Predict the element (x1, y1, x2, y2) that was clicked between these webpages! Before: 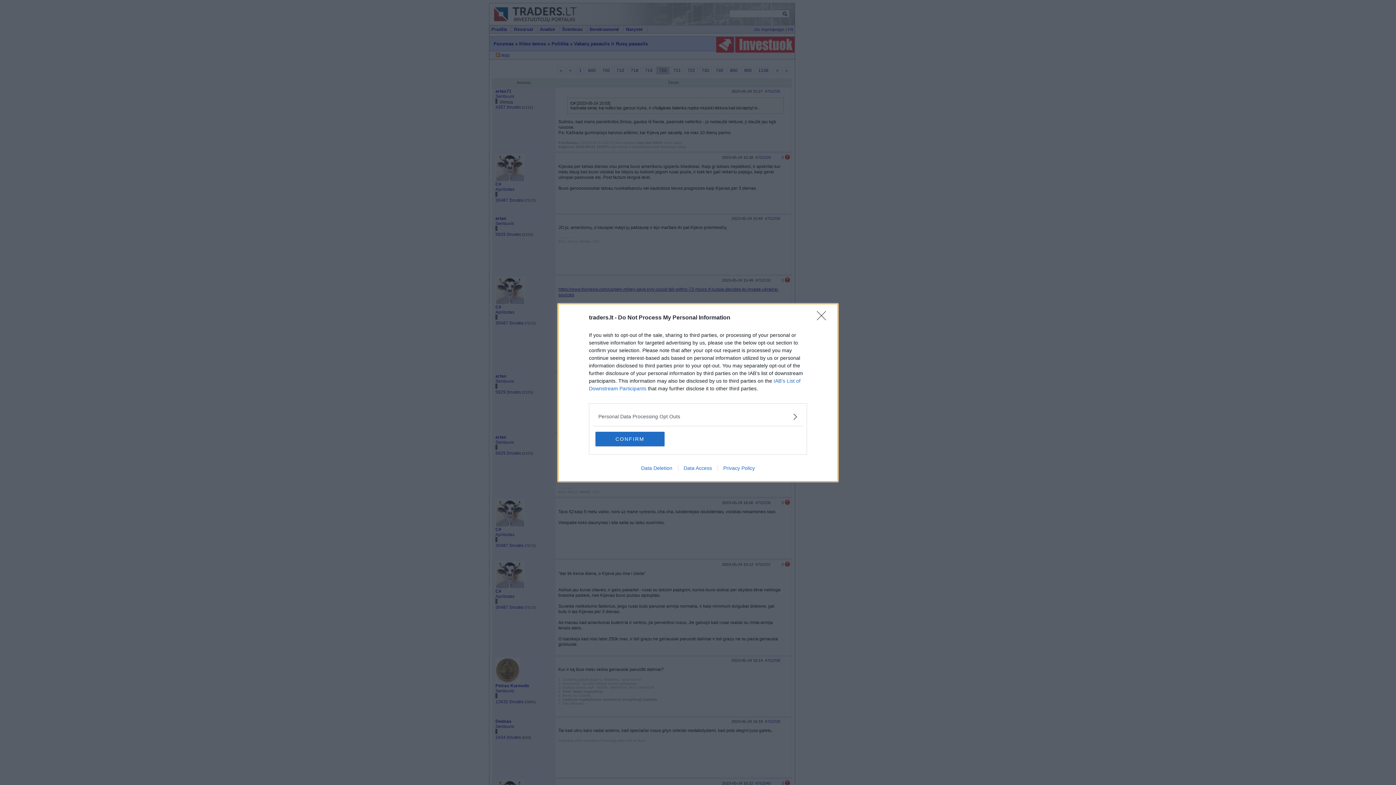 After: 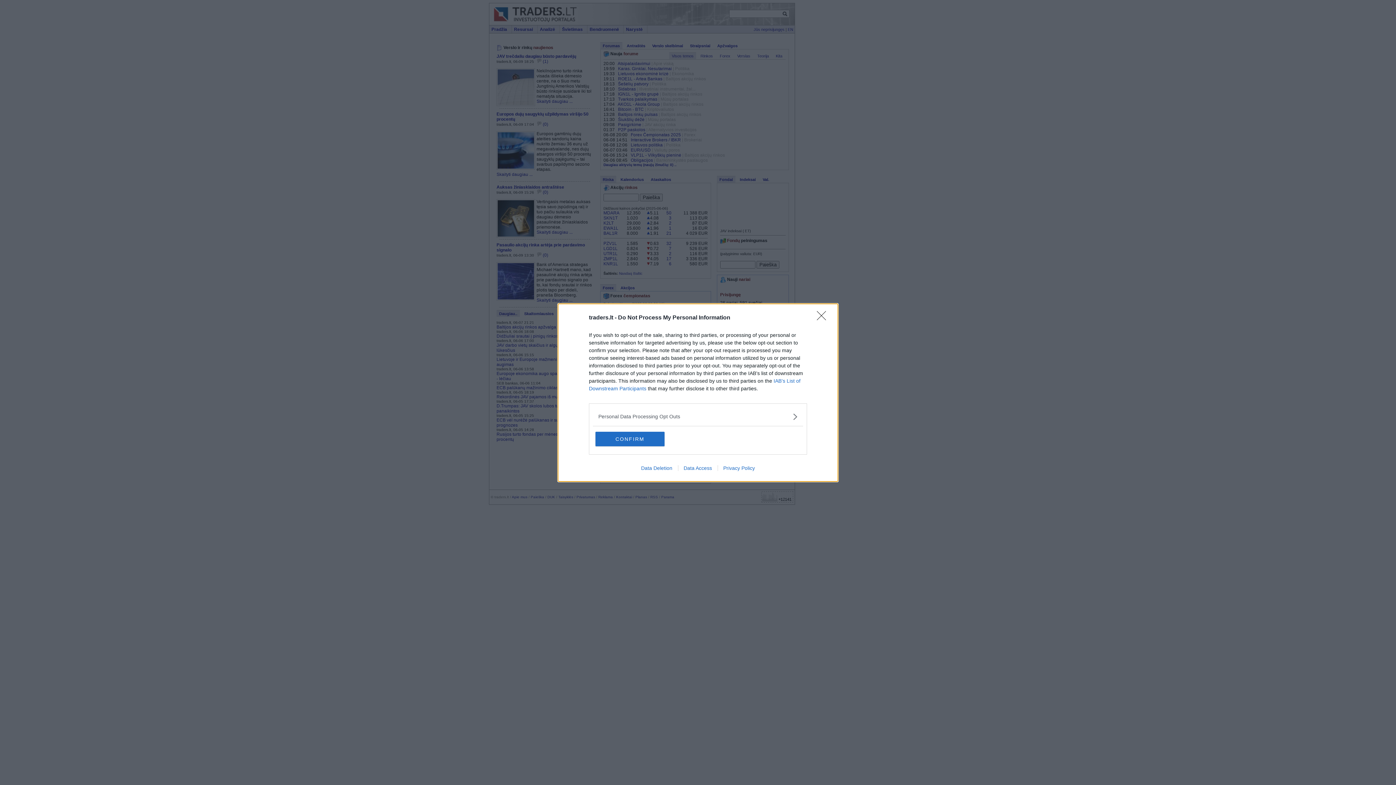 Action: bbox: (678, 465, 717, 471) label: Data Access